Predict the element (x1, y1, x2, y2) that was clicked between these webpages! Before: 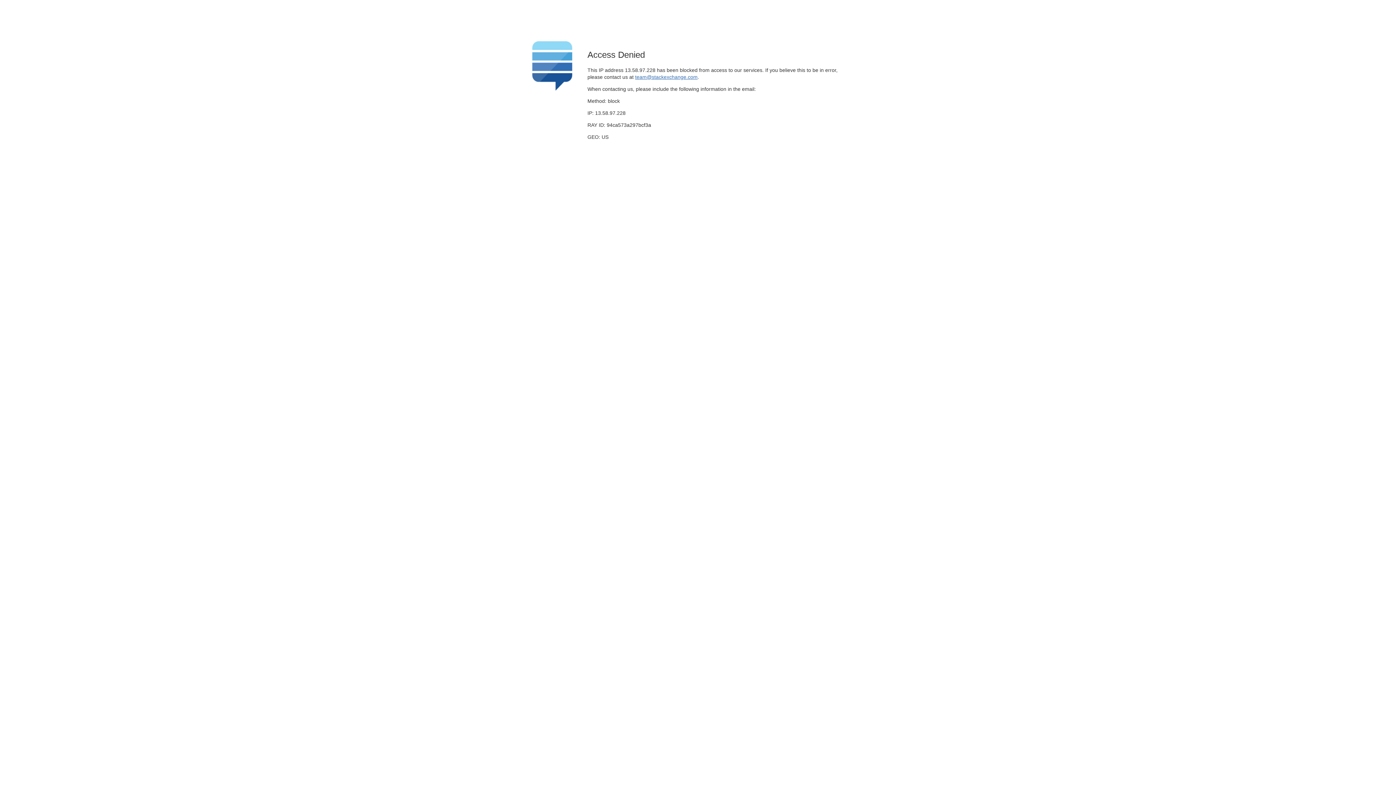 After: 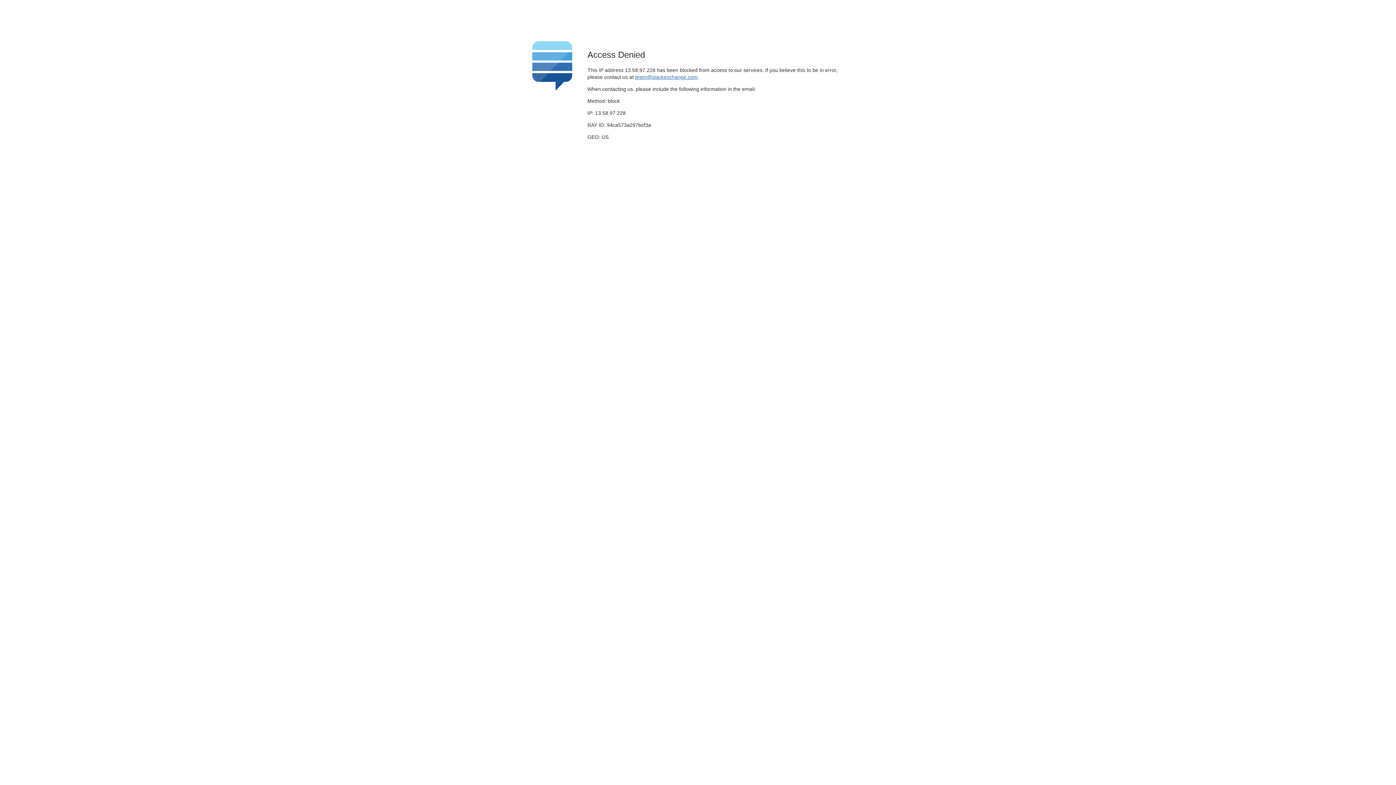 Action: label: team@stackexchange.com bbox: (635, 74, 697, 79)